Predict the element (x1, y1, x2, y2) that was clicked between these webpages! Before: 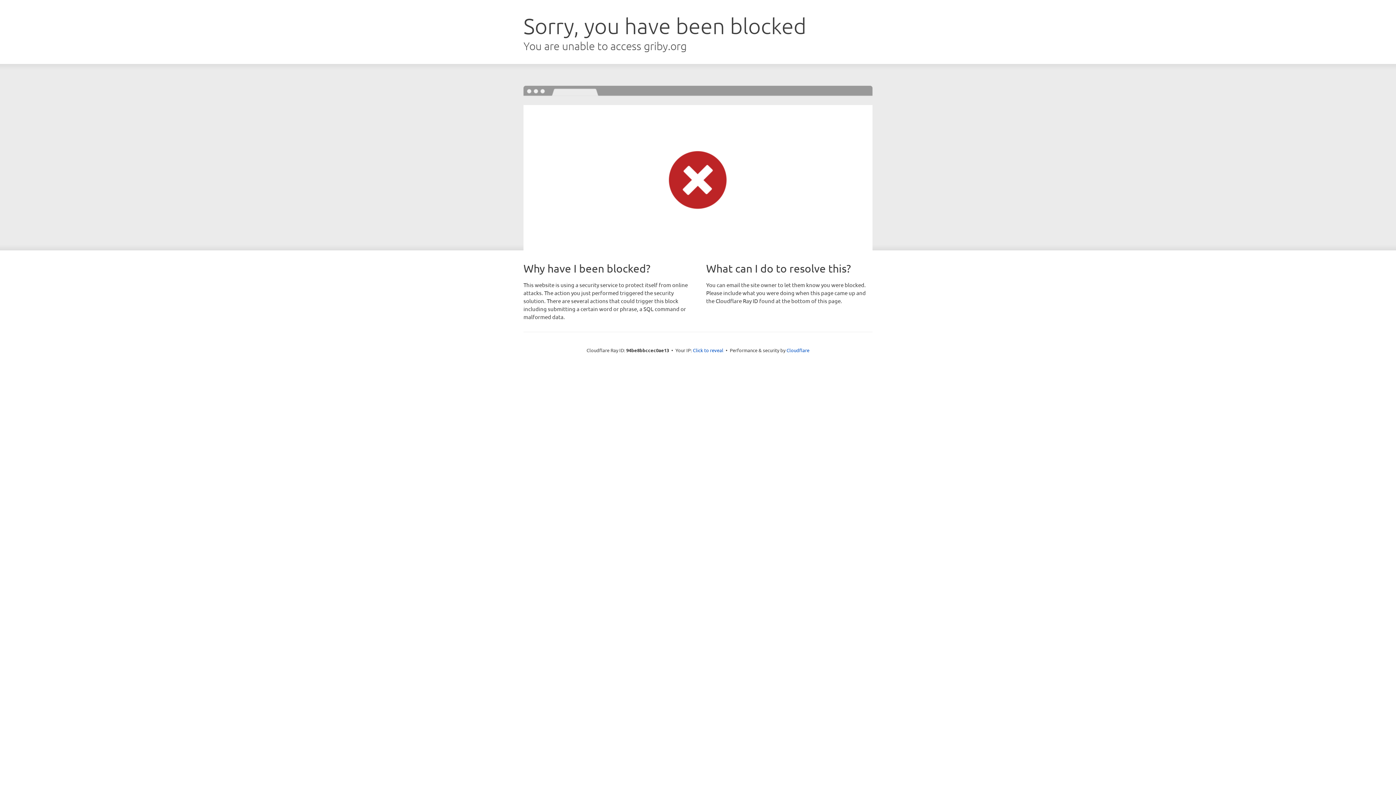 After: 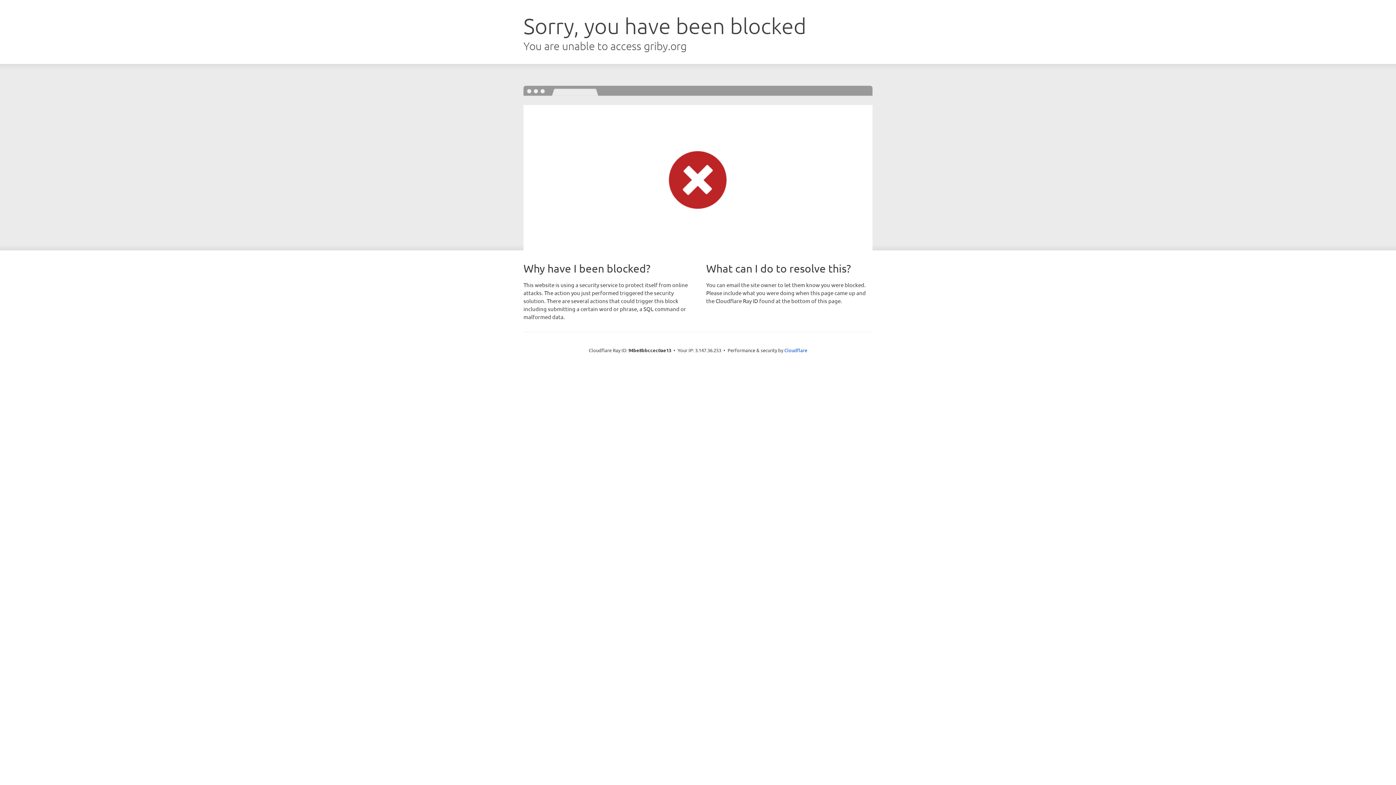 Action: bbox: (693, 346, 723, 353) label: Click to reveal